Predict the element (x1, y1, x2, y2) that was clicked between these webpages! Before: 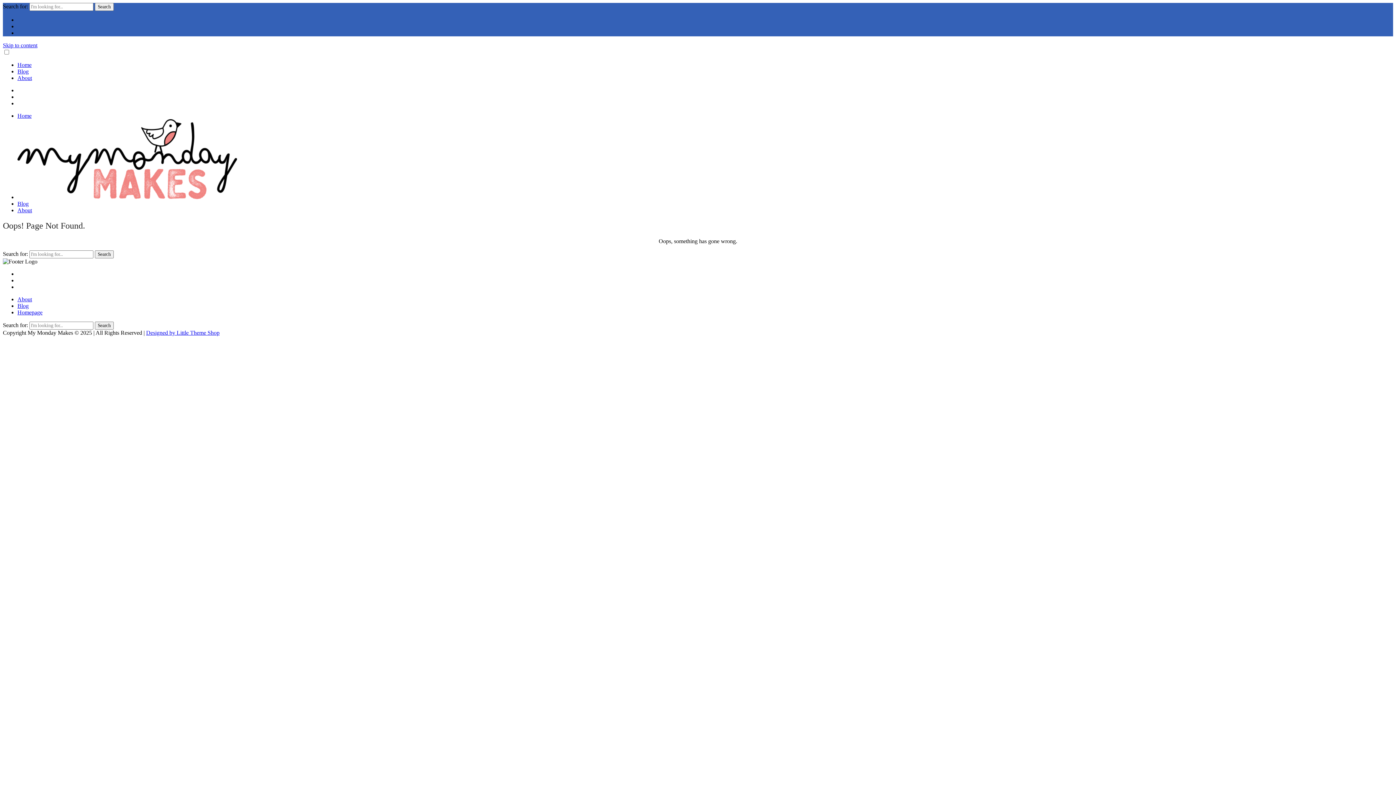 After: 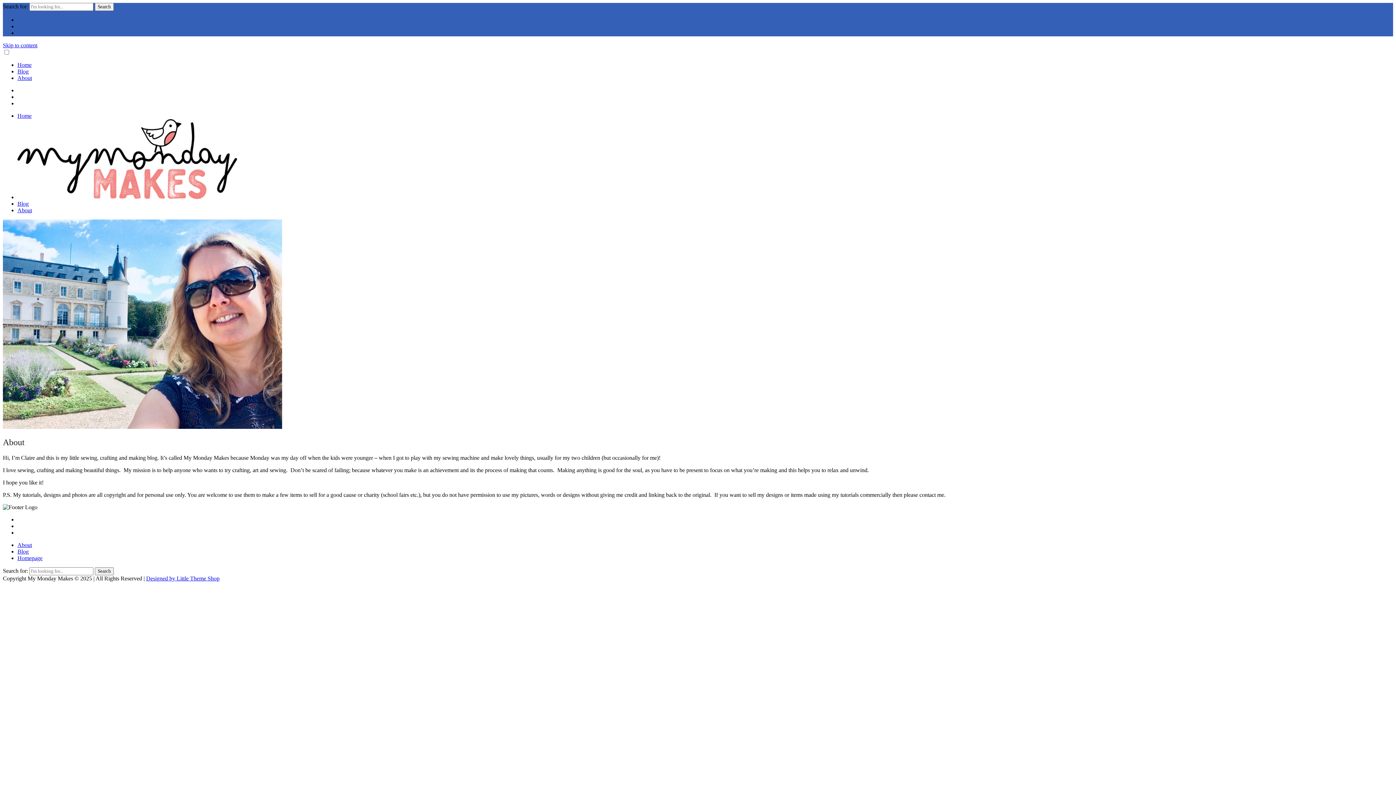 Action: bbox: (17, 74, 32, 81) label: About